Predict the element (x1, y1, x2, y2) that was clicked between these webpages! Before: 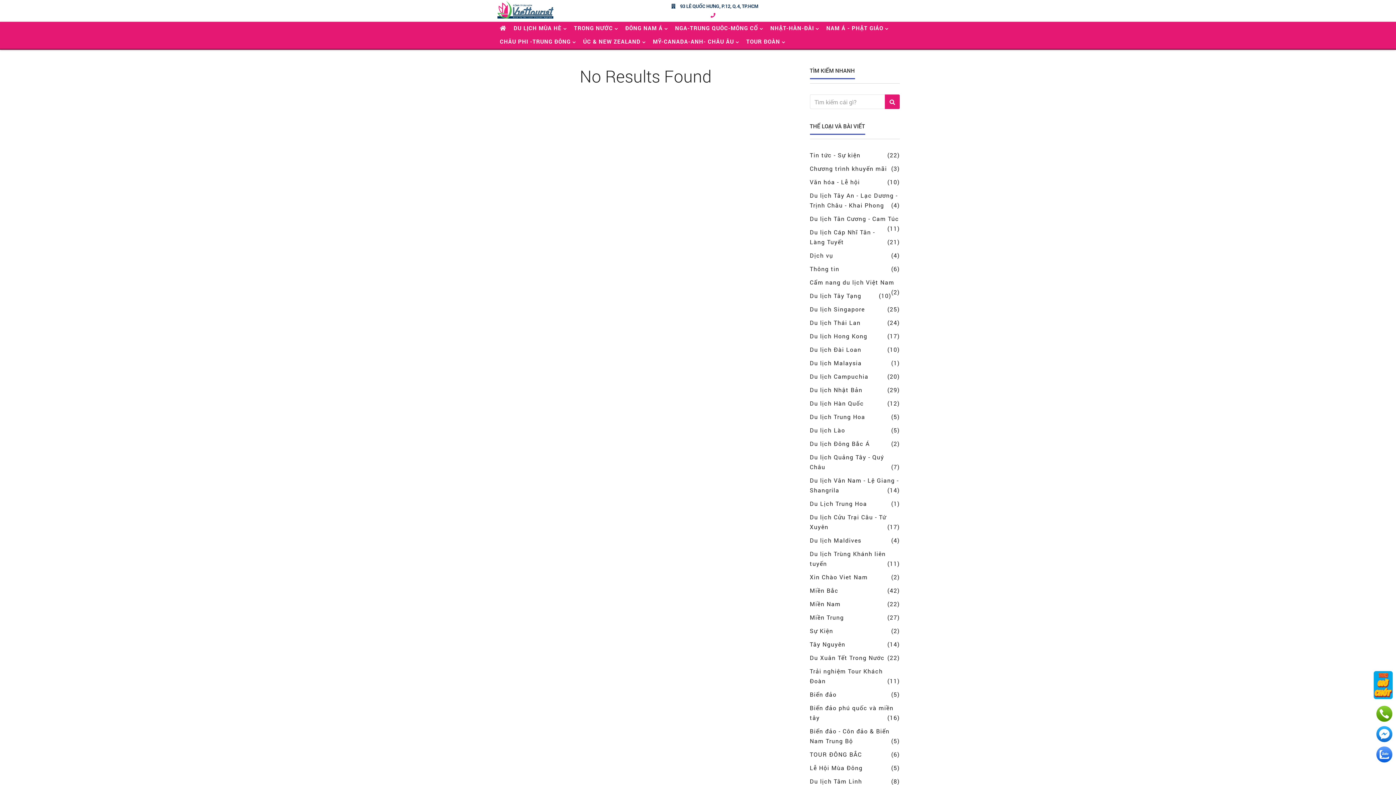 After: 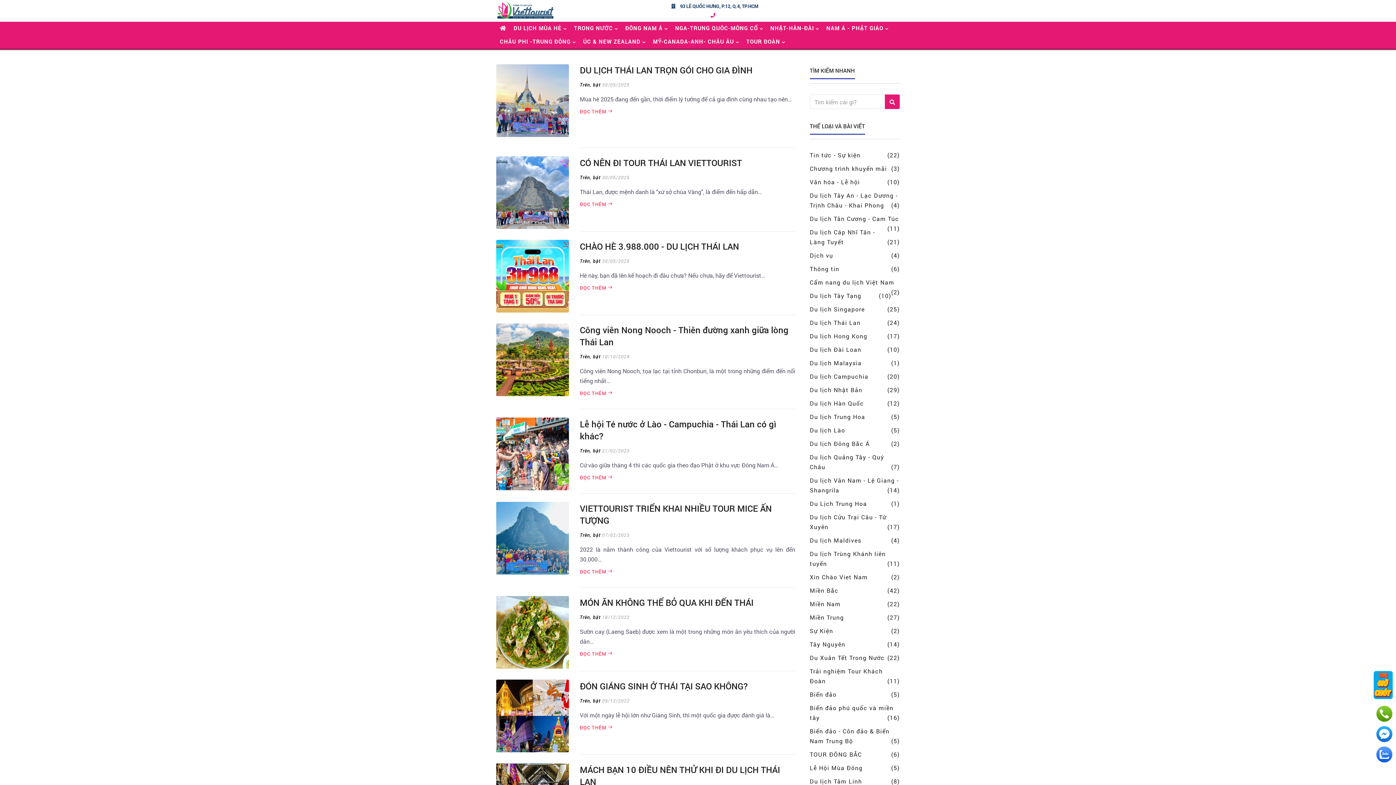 Action: bbox: (810, 318, 860, 326) label: Du lịch Thái Lan
(24)